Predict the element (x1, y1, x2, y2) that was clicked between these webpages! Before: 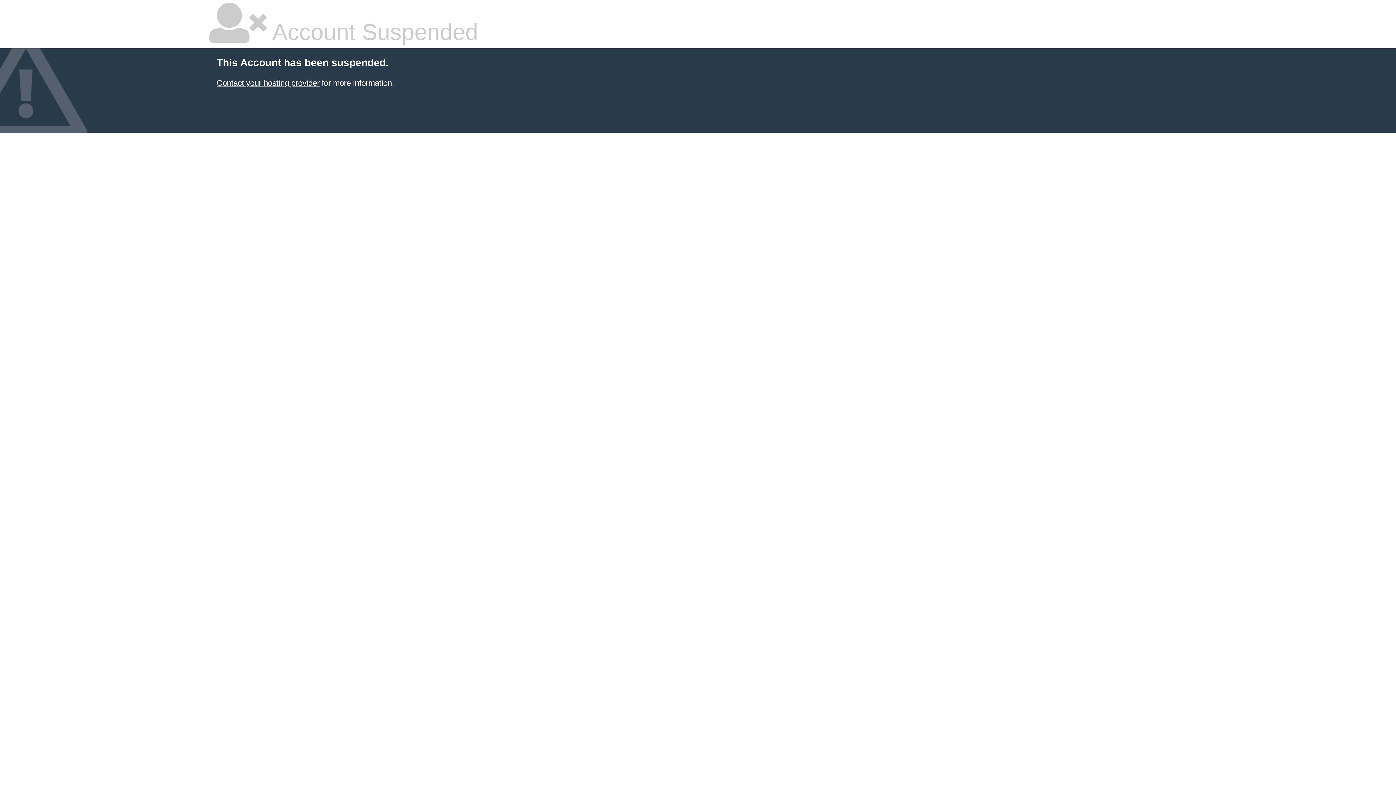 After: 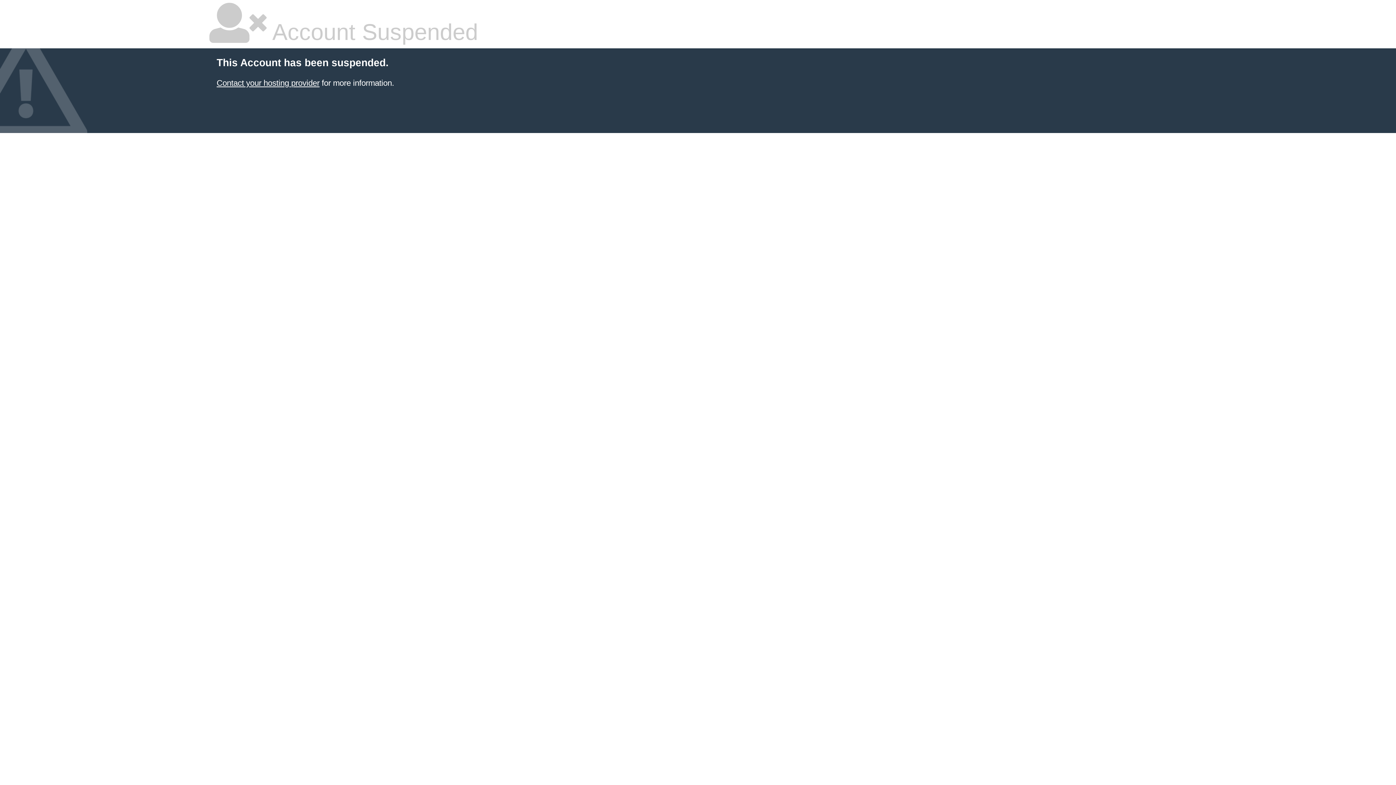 Action: bbox: (216, 78, 319, 87) label: Contact your hosting provider